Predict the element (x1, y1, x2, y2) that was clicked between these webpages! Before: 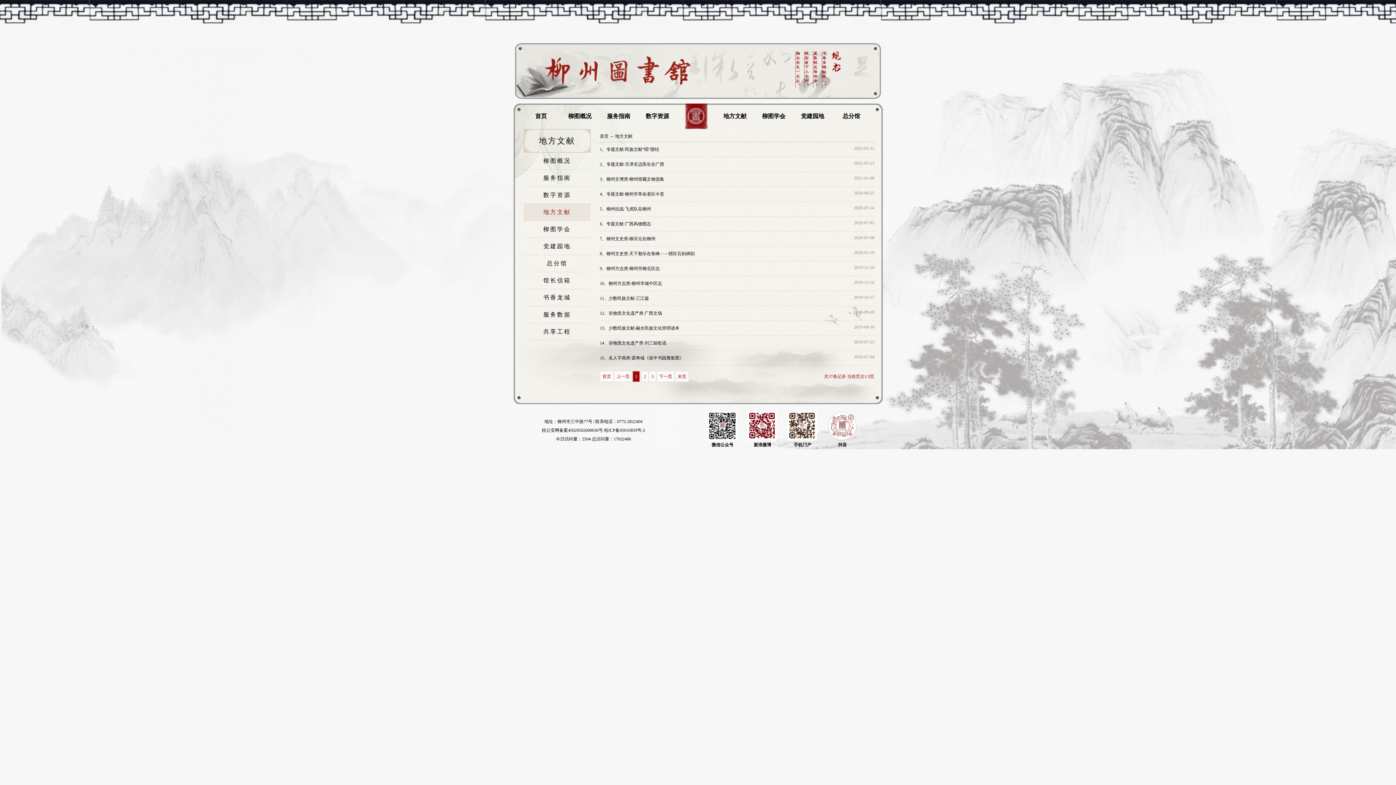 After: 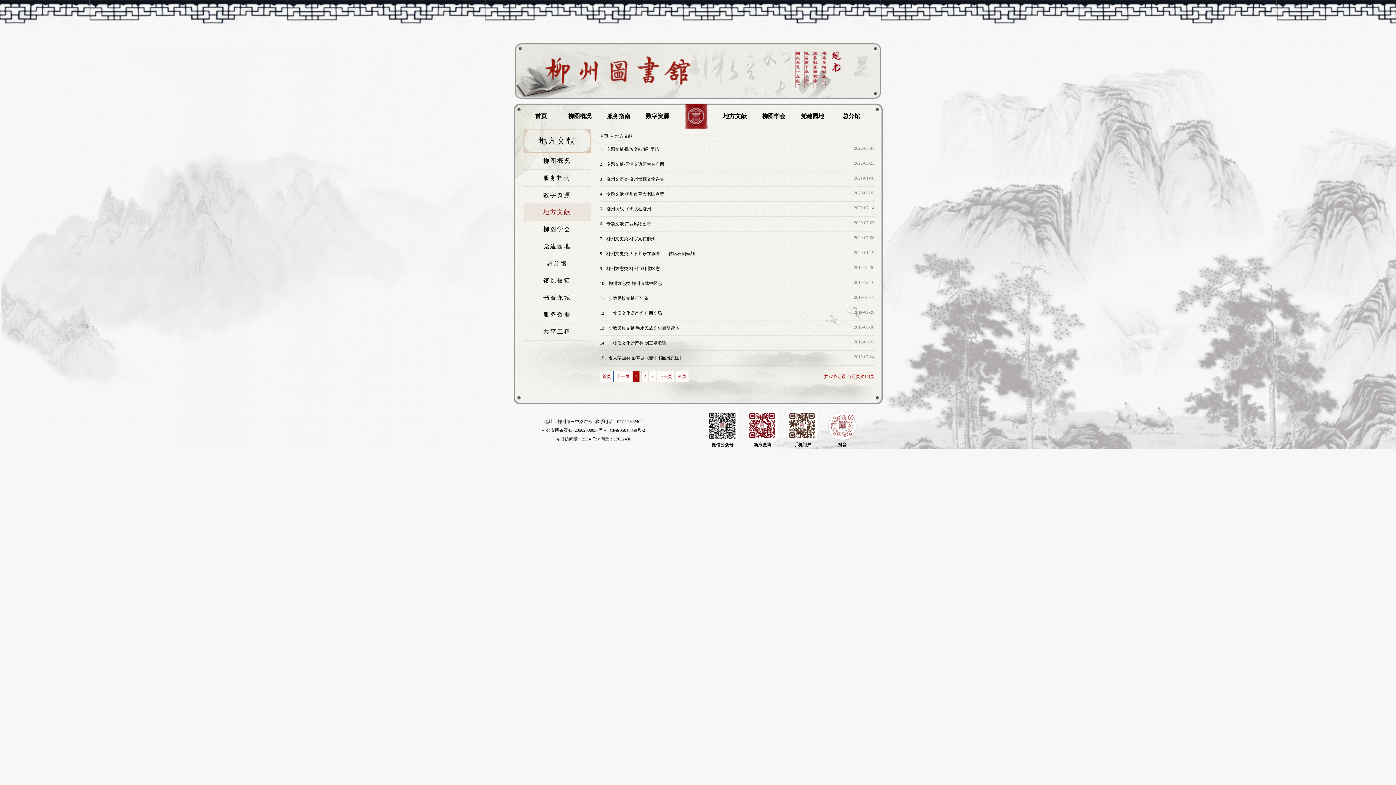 Action: label: 首页 bbox: (600, 371, 613, 382)